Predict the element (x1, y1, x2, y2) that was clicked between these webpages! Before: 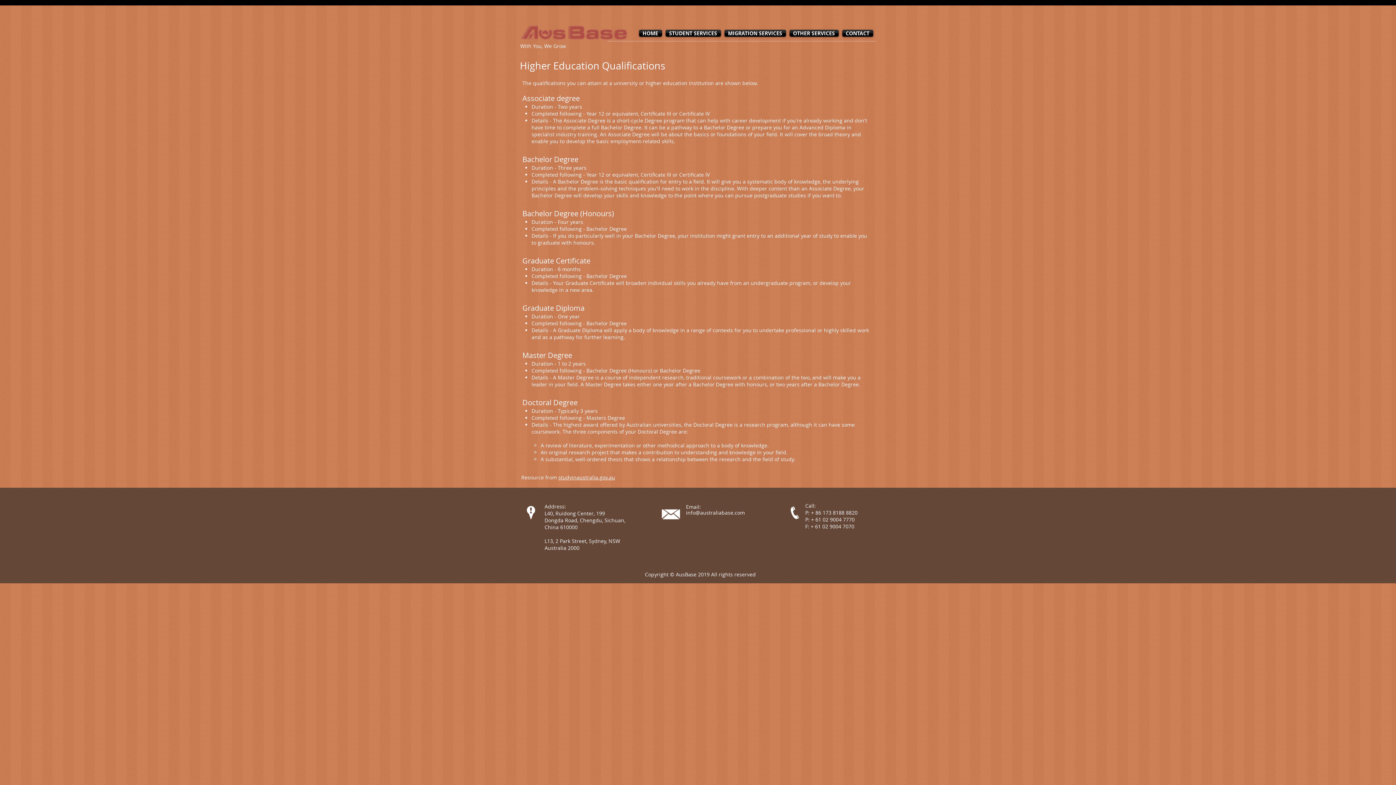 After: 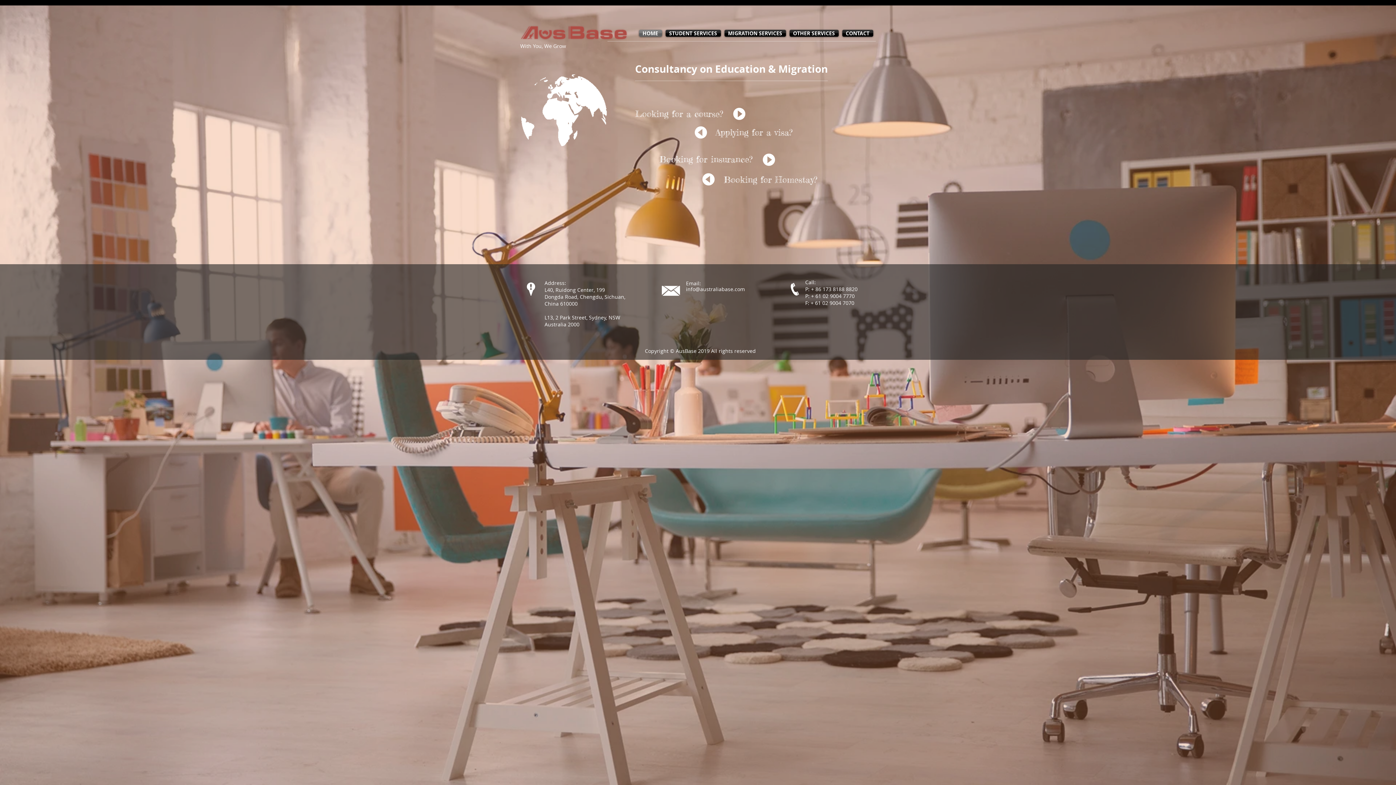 Action: bbox: (637, 29, 663, 36) label: HOME